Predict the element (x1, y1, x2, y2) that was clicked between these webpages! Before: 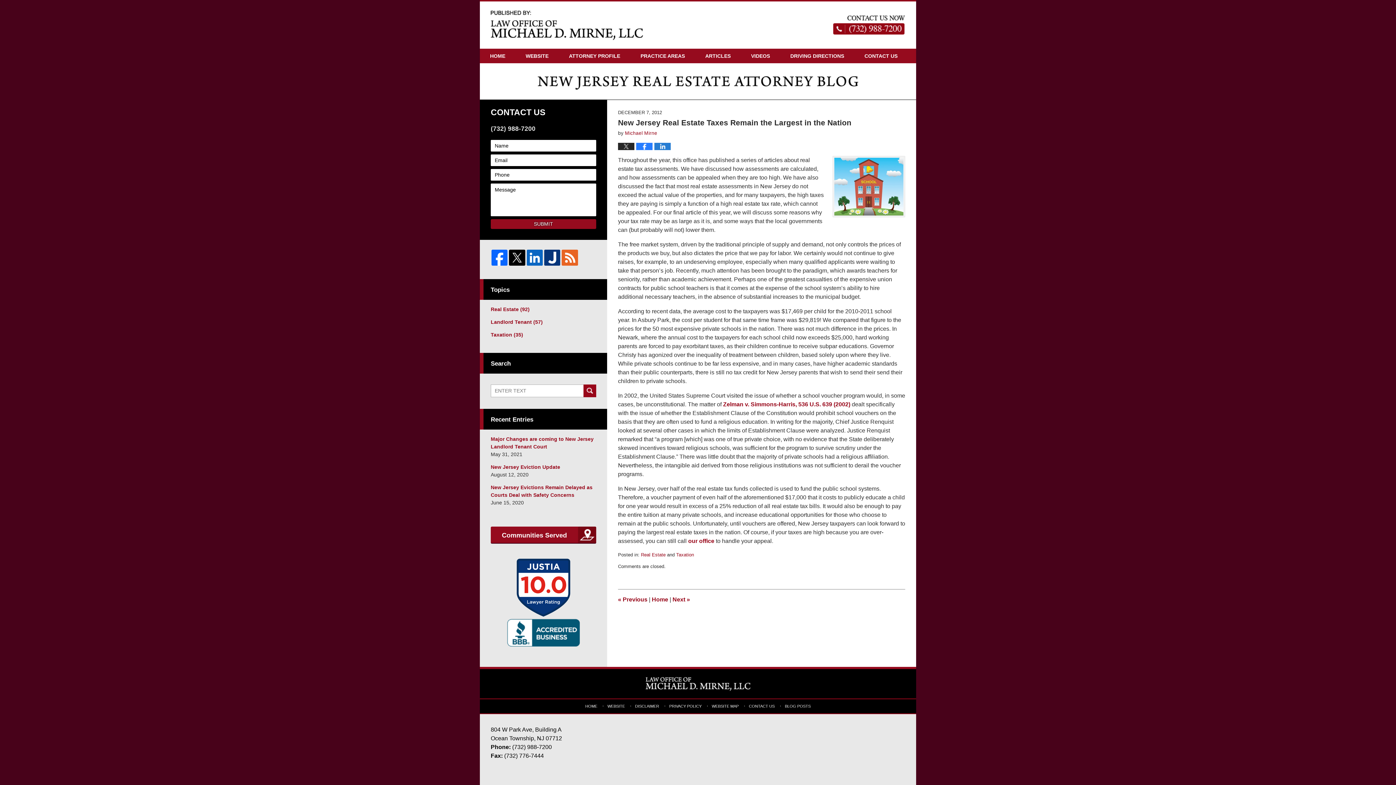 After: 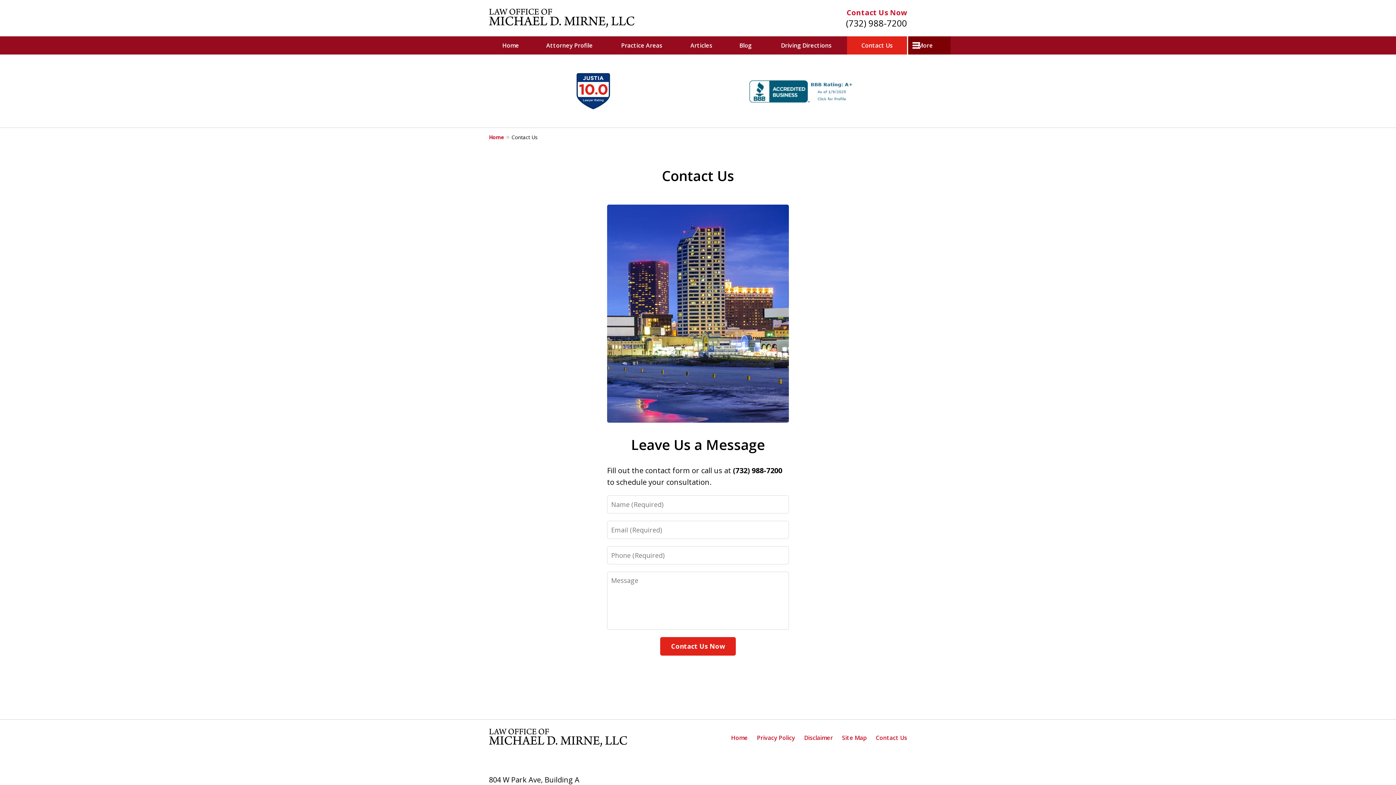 Action: label: CONTACT US bbox: (745, 702, 778, 710)